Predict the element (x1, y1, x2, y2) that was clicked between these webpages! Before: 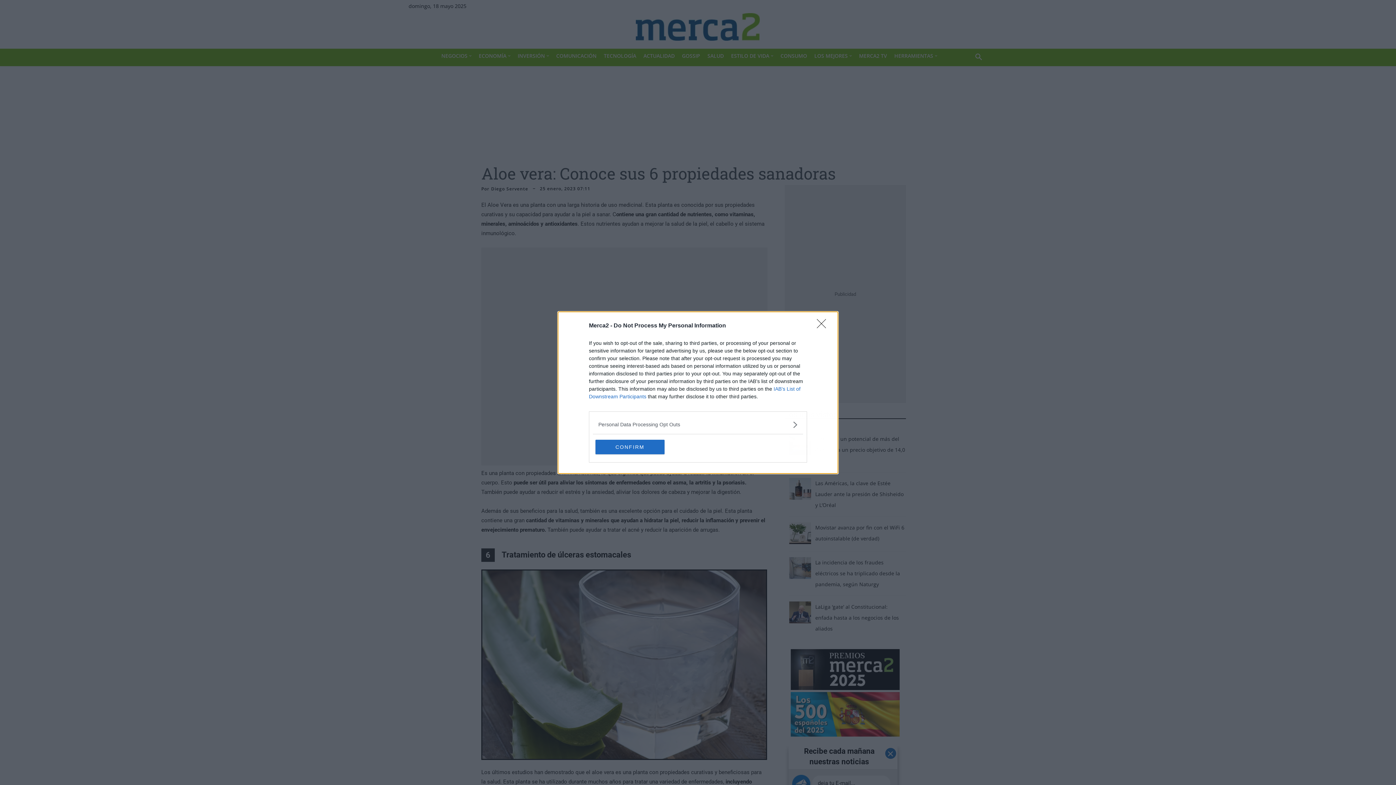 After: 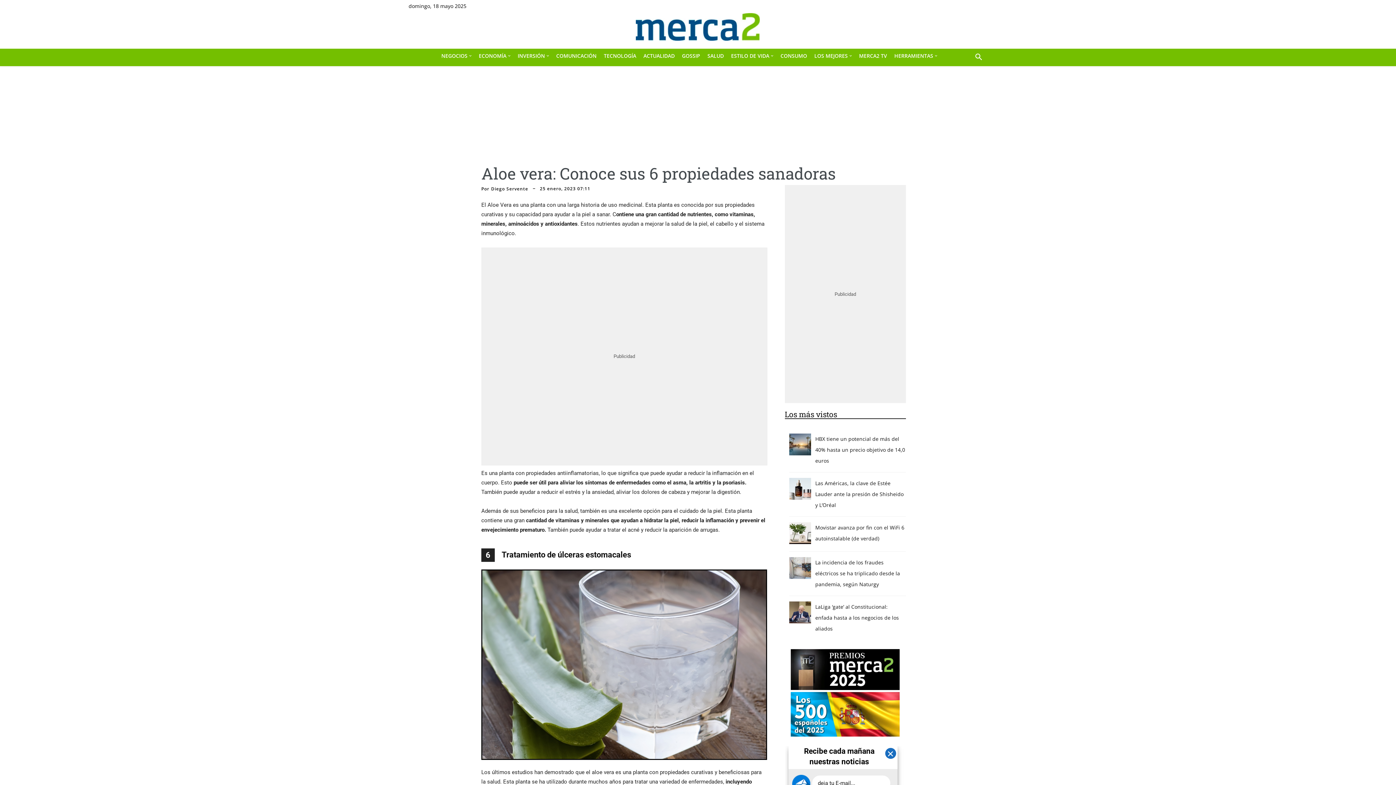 Action: bbox: (595, 439, 664, 454) label: CONFIRM